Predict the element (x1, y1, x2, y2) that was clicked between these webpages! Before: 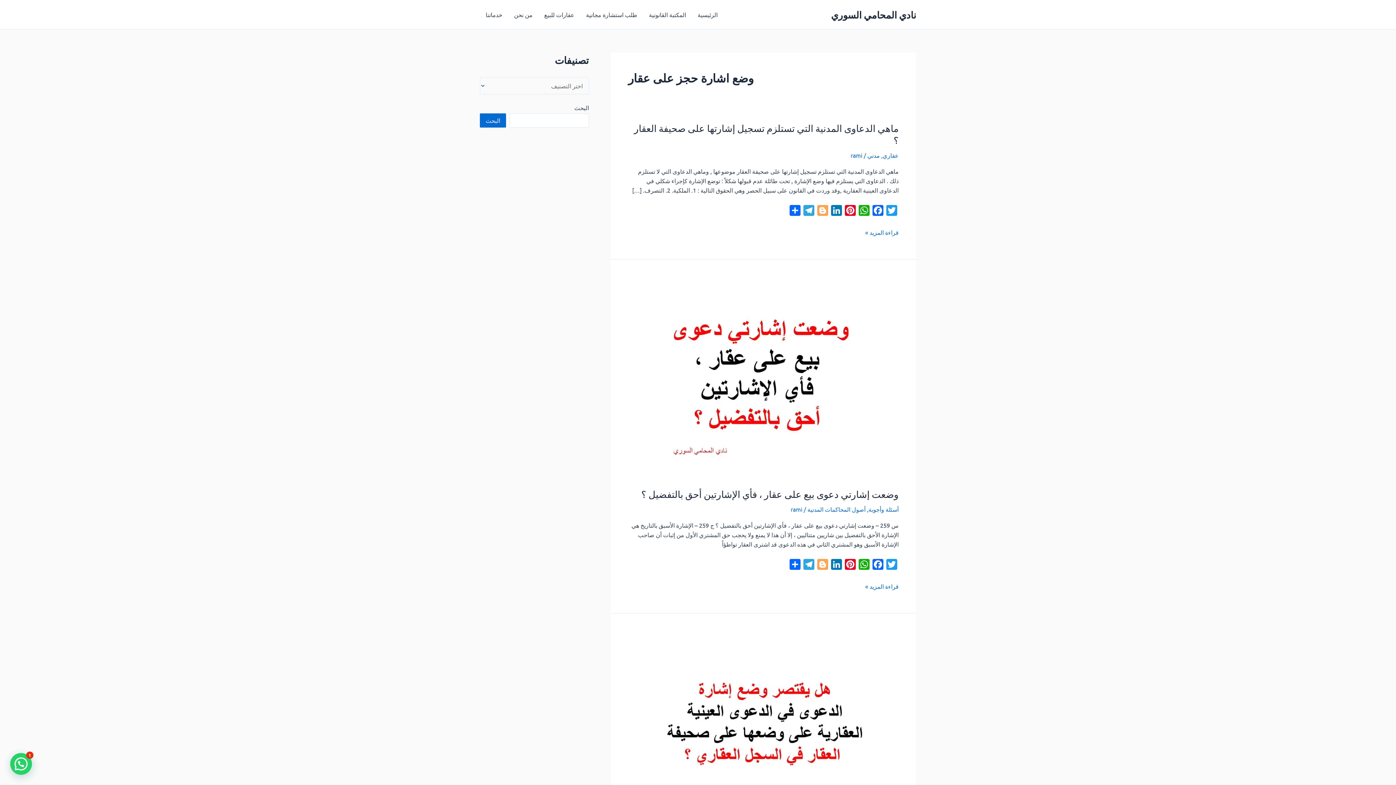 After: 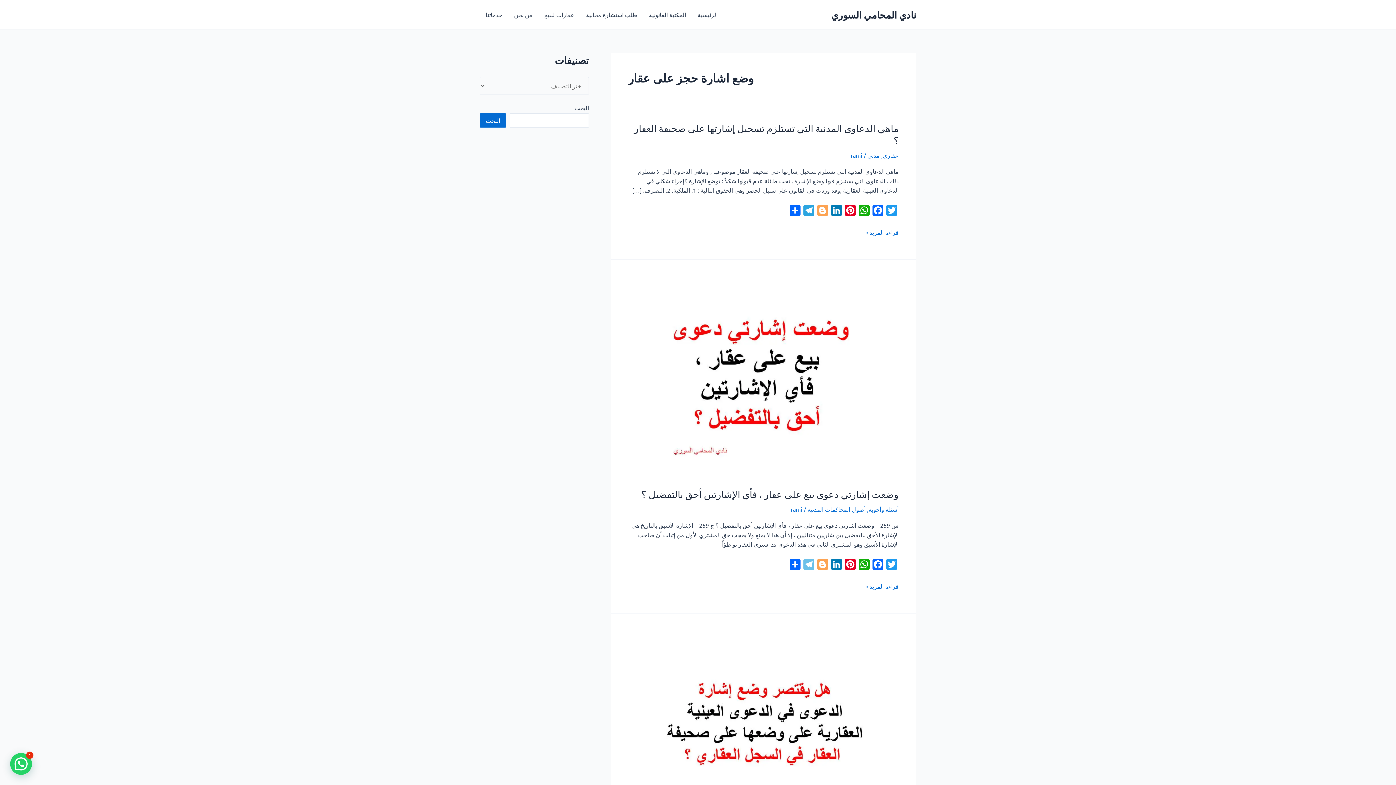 Action: bbox: (802, 559, 816, 573) label: Telegram